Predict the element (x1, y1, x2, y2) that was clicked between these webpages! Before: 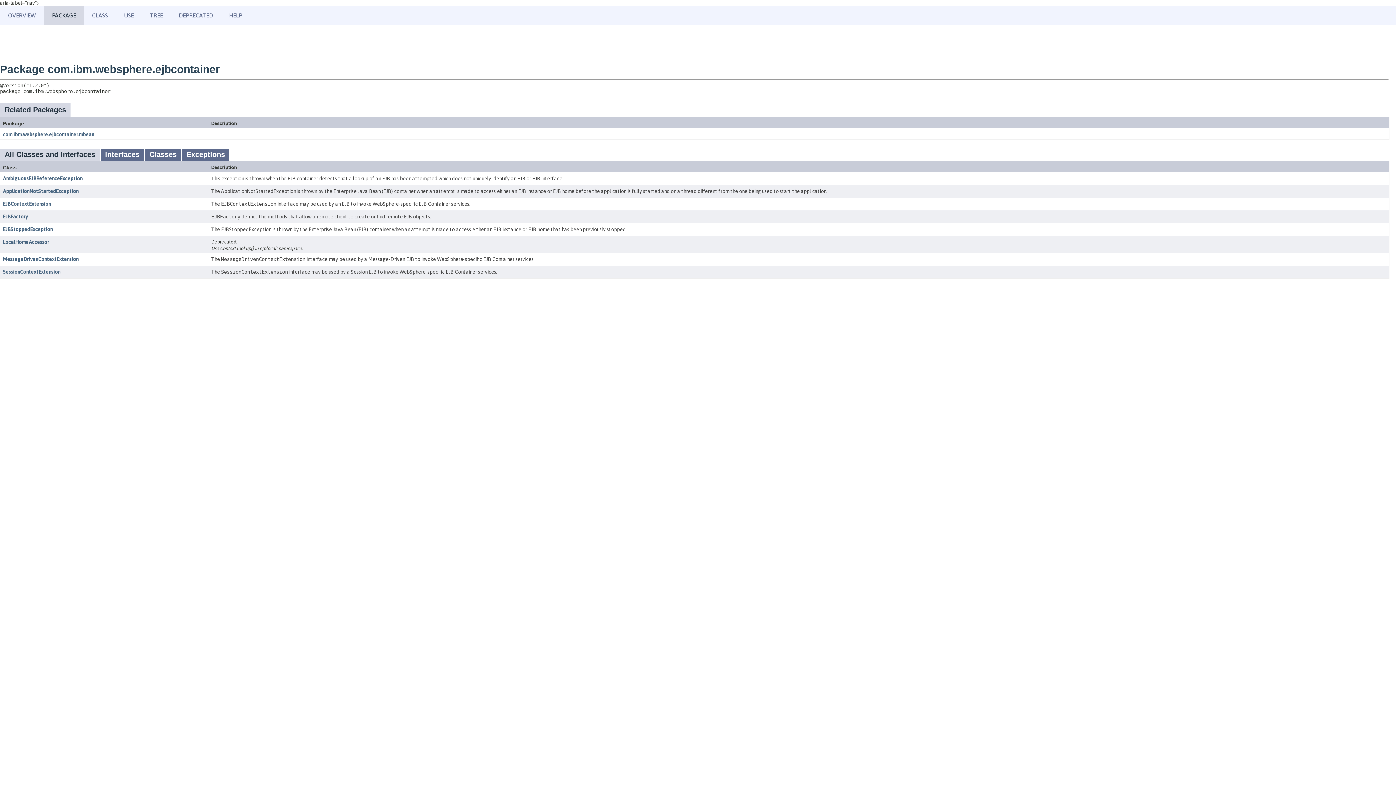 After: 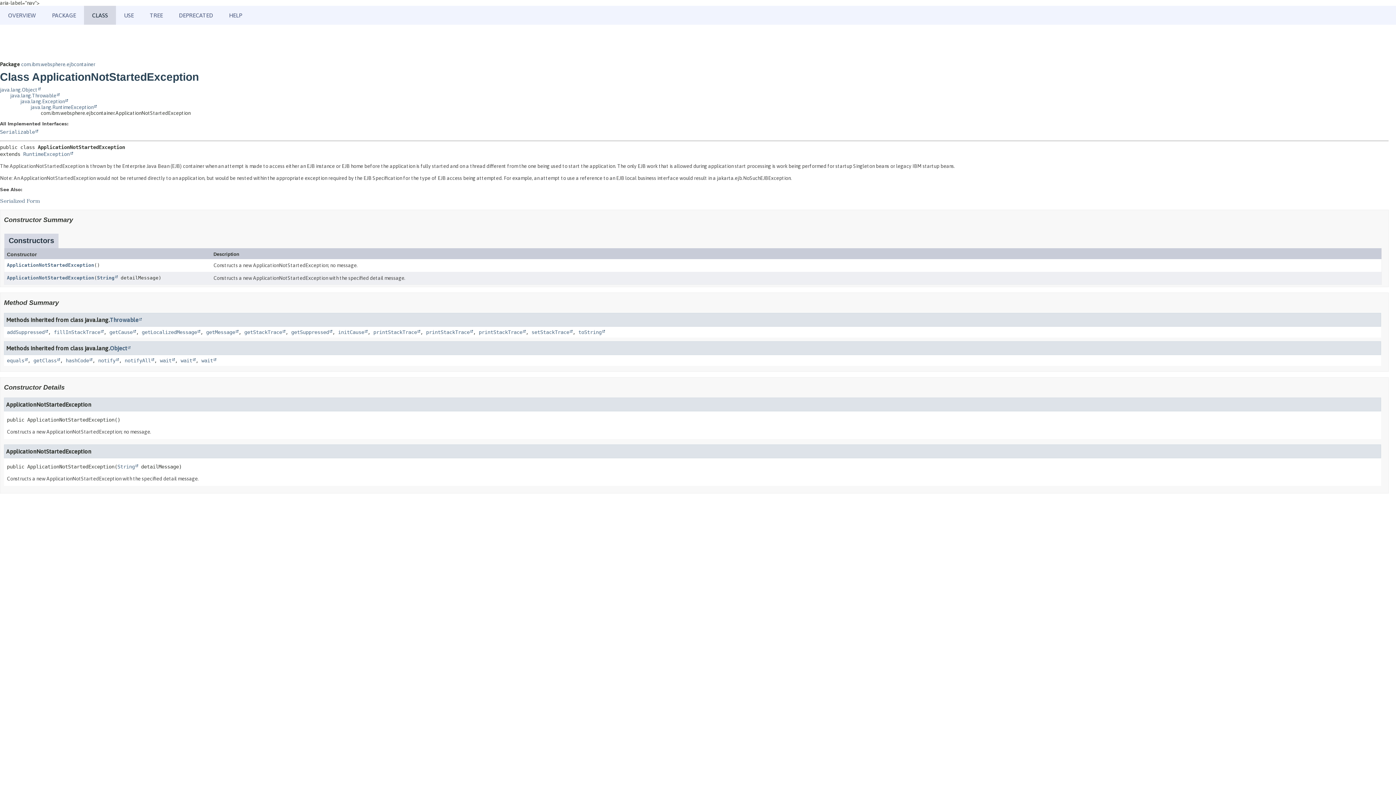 Action: label: ApplicationNotStartedException bbox: (2, 188, 78, 194)